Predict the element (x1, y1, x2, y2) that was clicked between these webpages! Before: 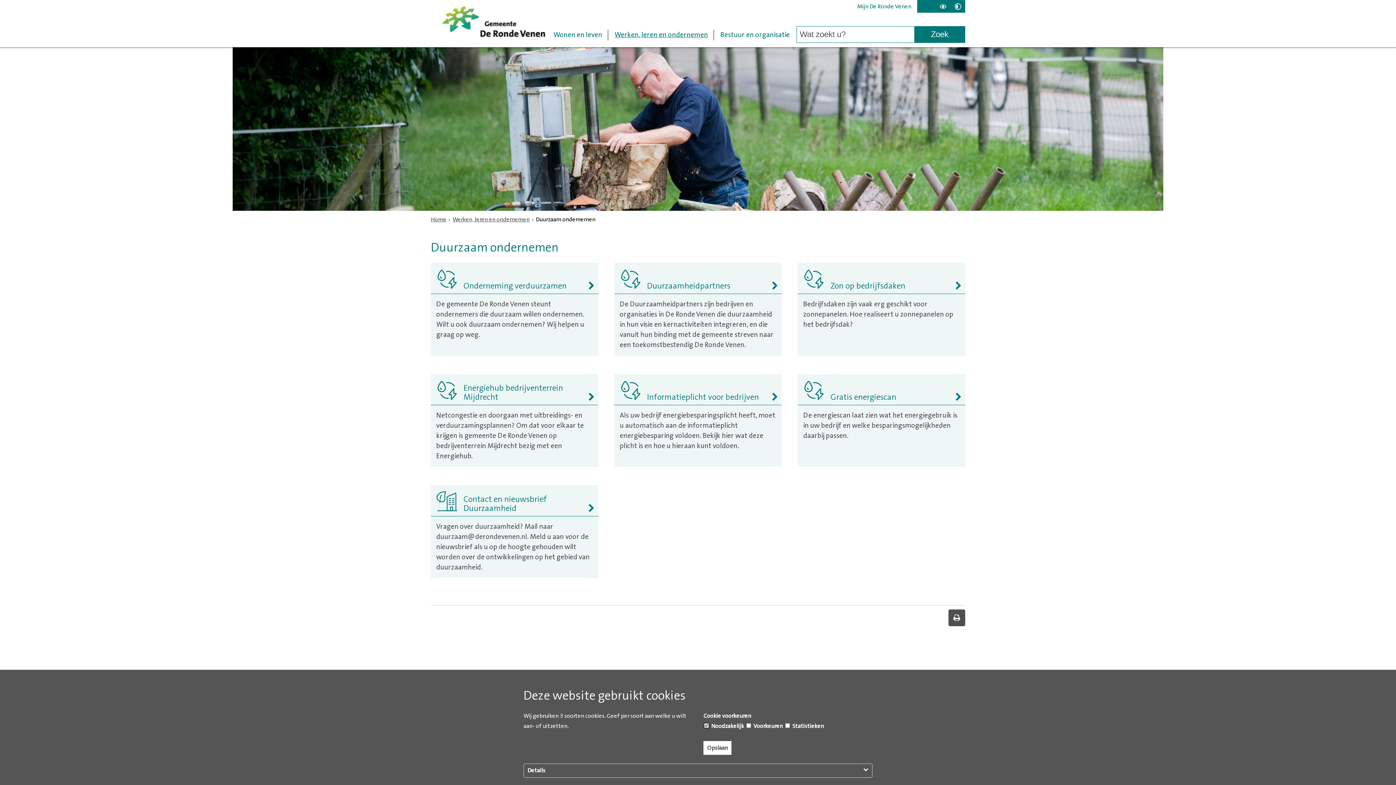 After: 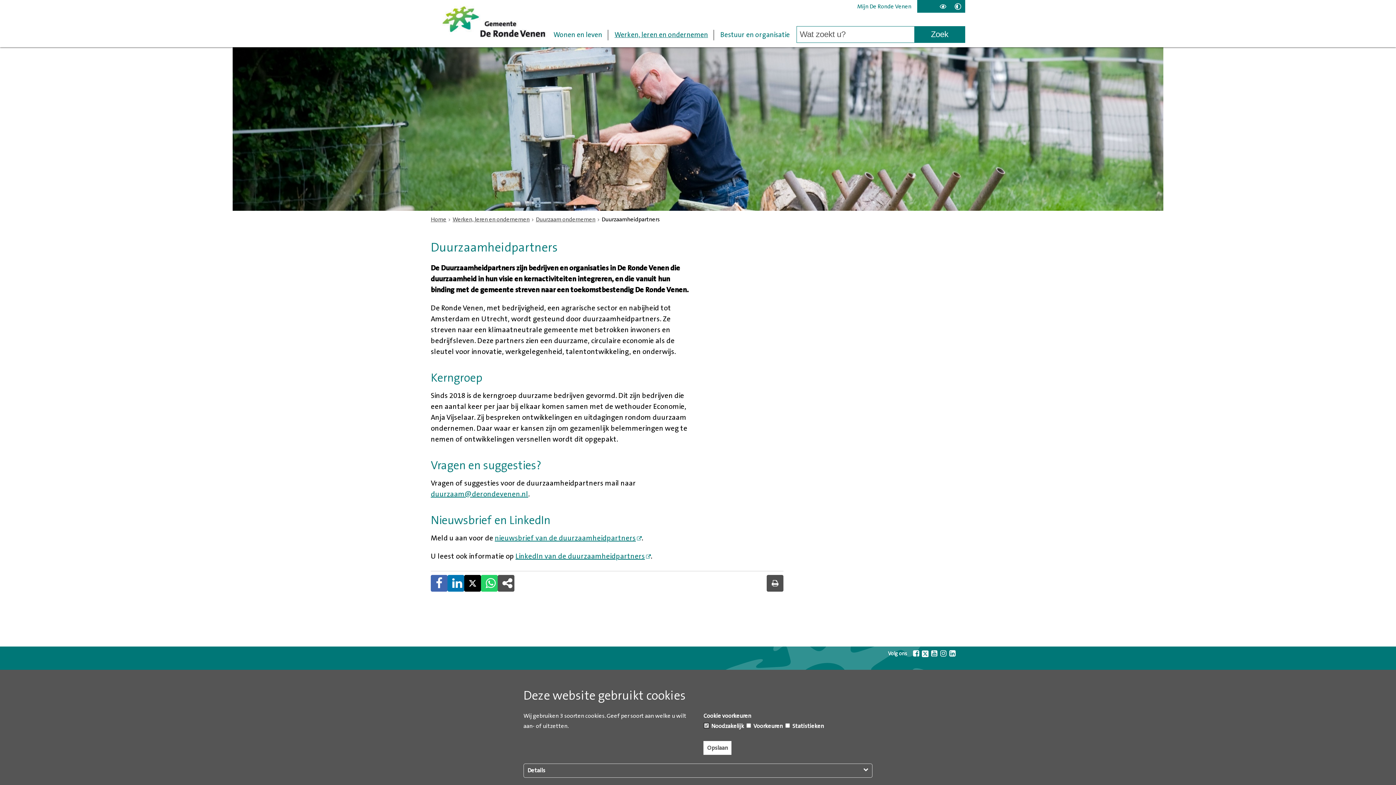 Action: bbox: (647, 263, 781, 293) label: Duurzaamheidpartners